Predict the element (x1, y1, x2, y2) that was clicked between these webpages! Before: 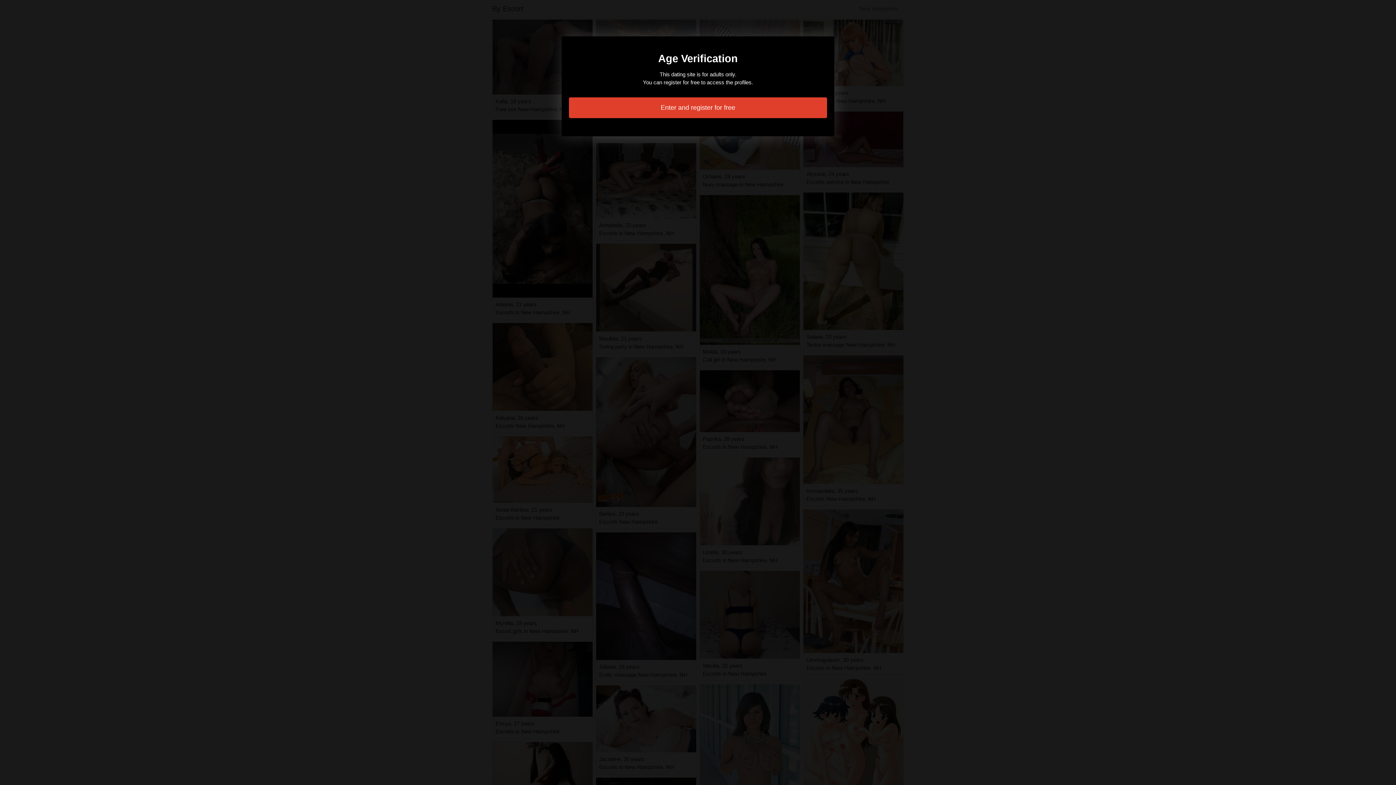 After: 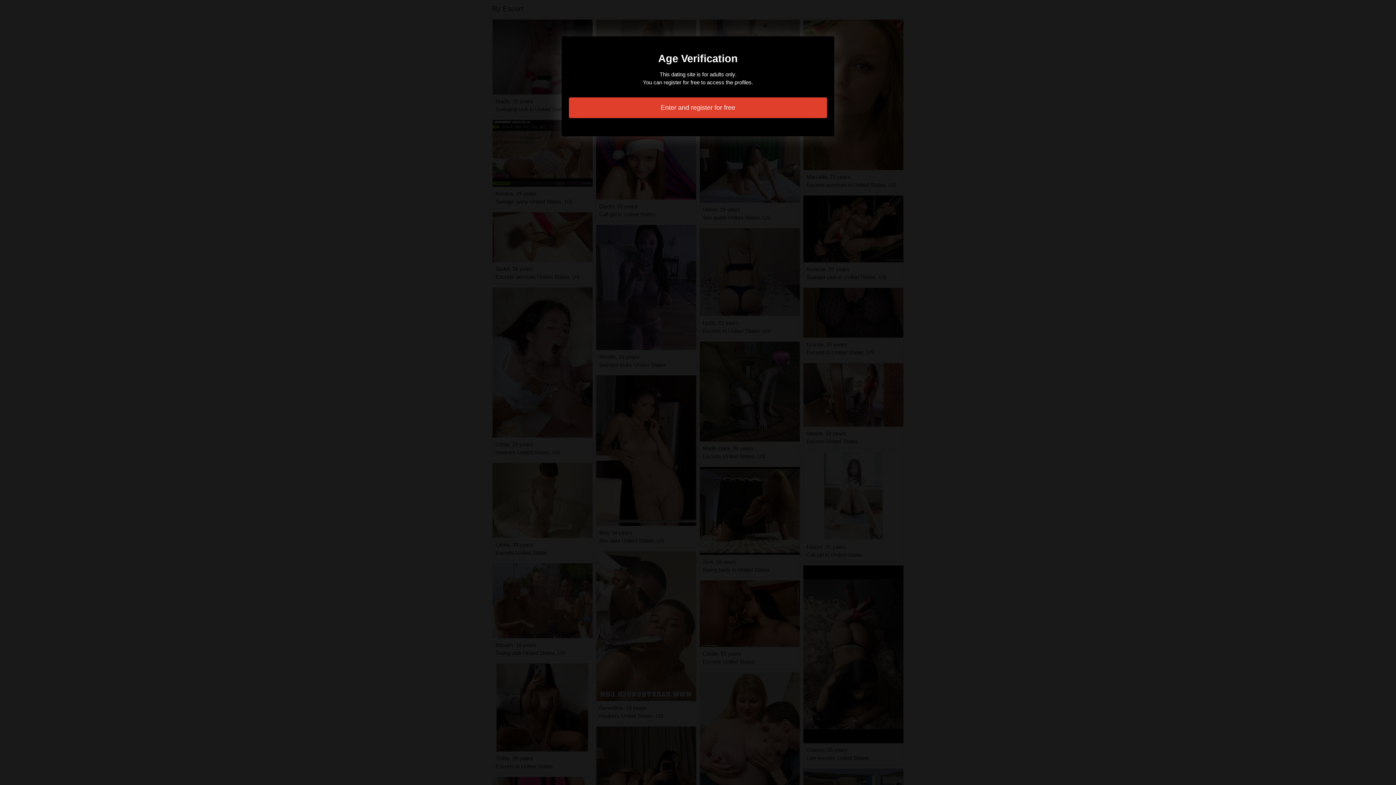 Action: bbox: (569, 97, 827, 118) label: Enter and register for free